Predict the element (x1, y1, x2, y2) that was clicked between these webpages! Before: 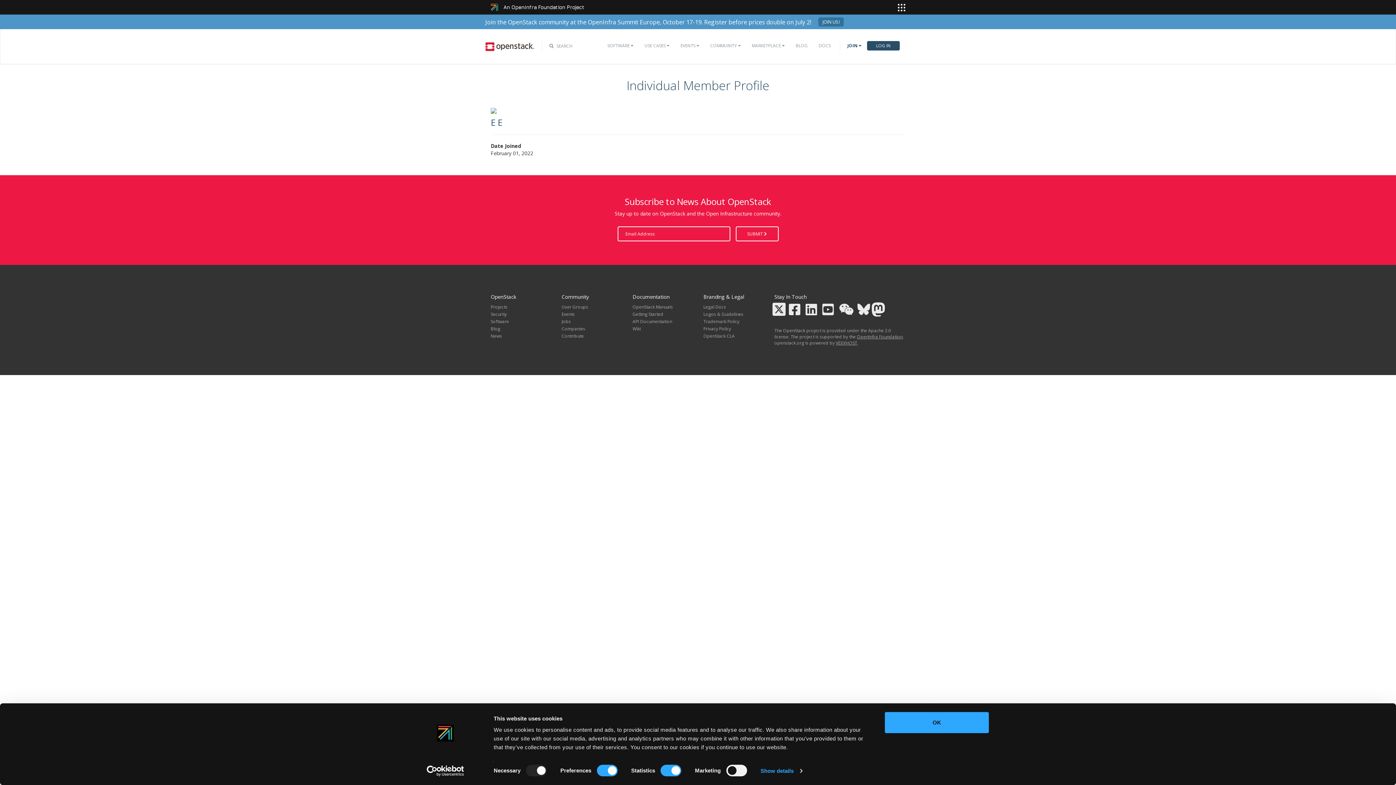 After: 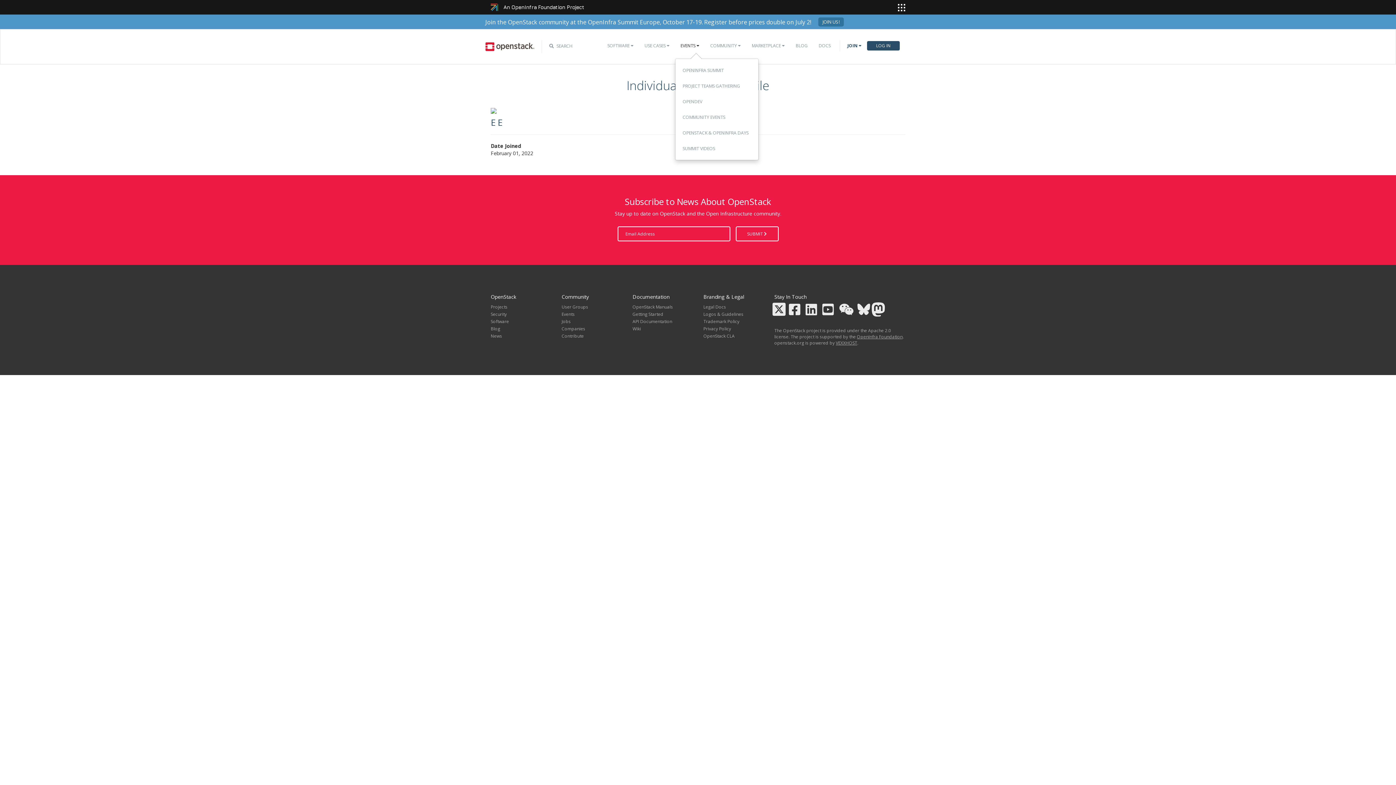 Action: bbox: (675, 36, 705, 54) label: EVENTS 